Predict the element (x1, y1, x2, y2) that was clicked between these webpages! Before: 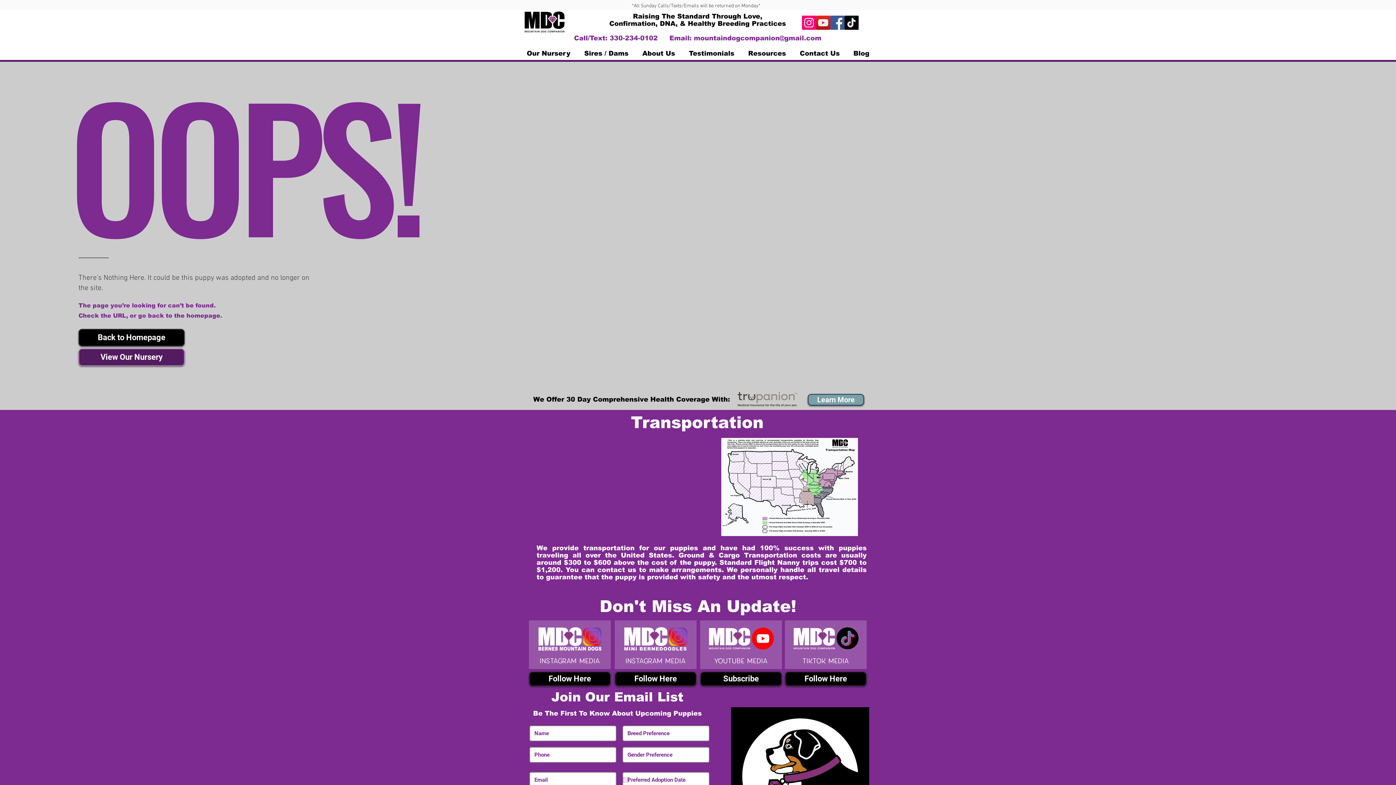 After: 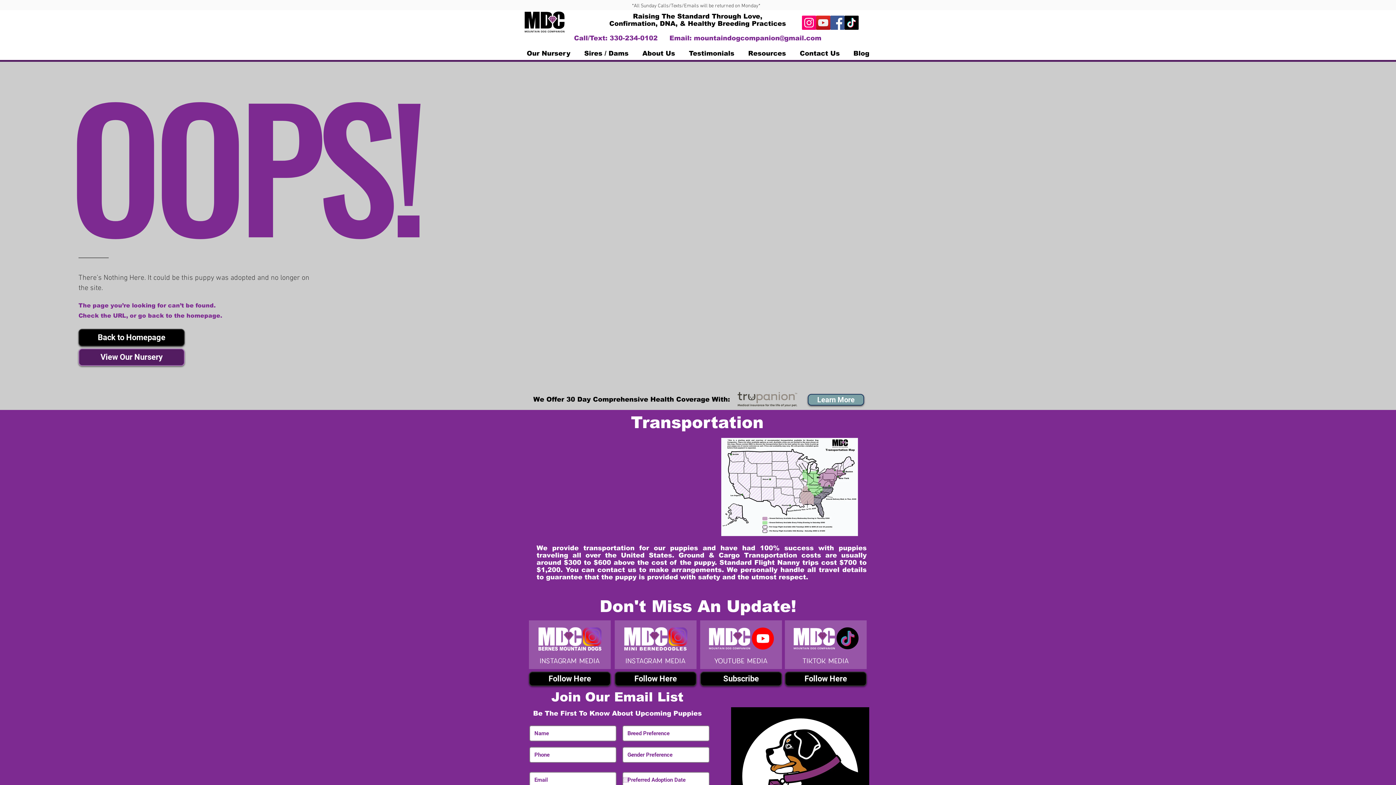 Action: bbox: (737, 392, 797, 406)